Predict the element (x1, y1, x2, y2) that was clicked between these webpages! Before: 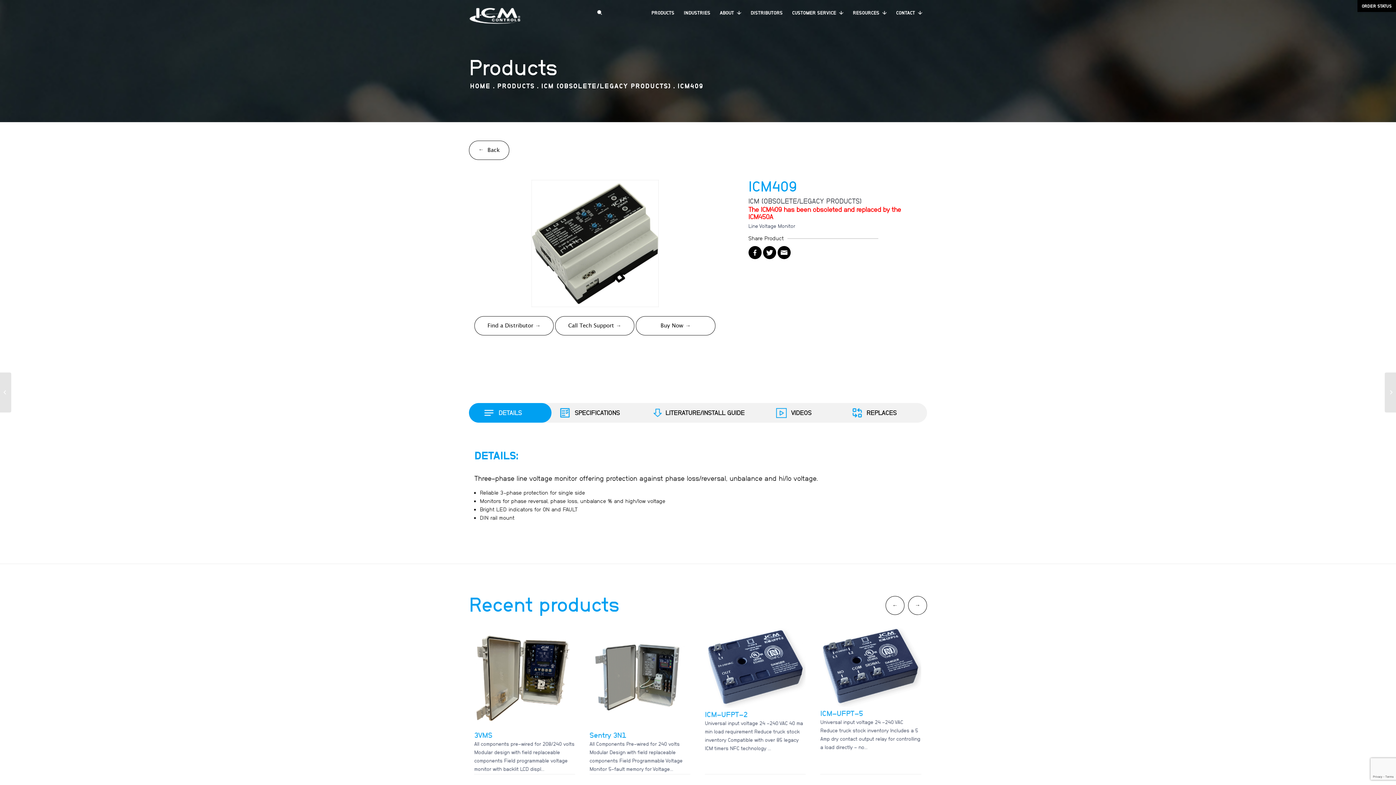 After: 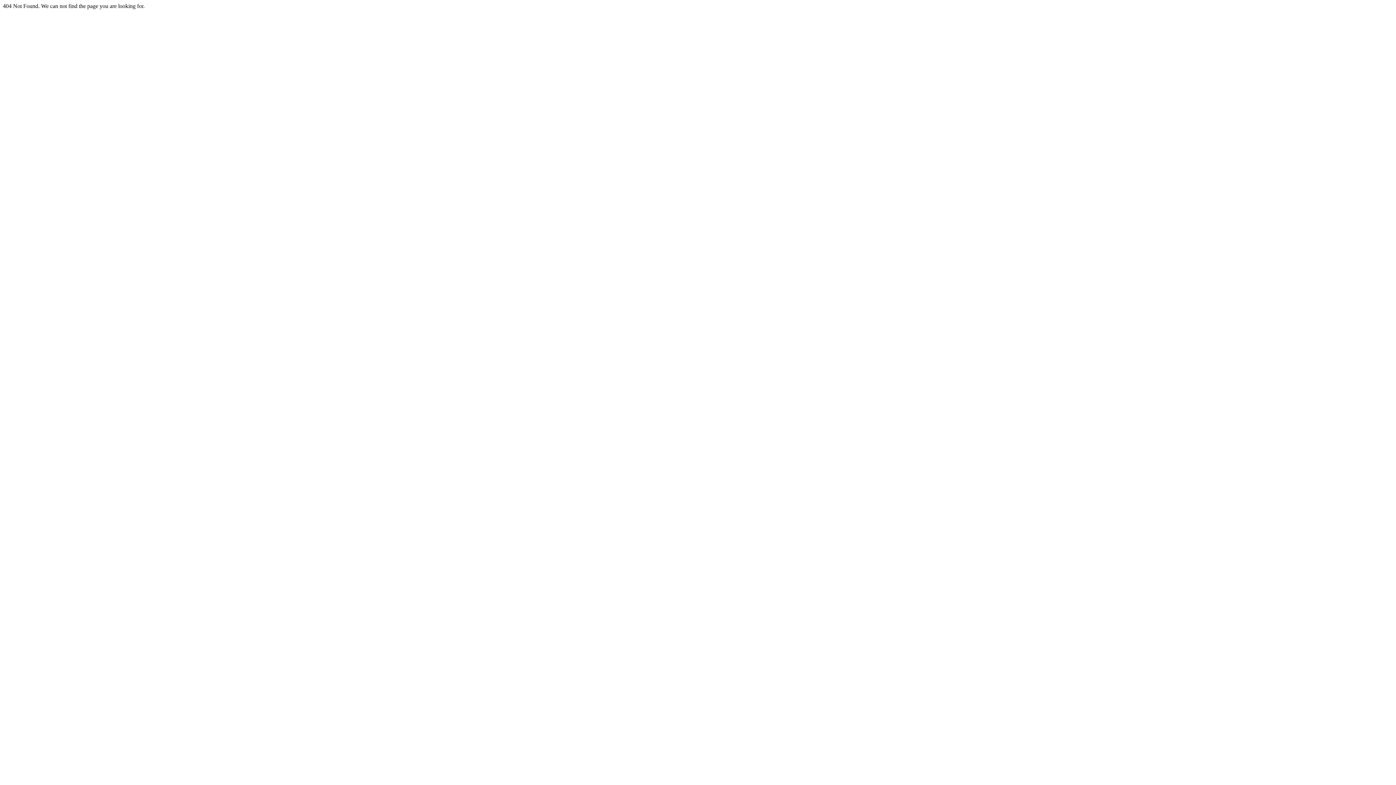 Action: label: ORDER STATUS bbox: (1357, 0, 1396, 12)